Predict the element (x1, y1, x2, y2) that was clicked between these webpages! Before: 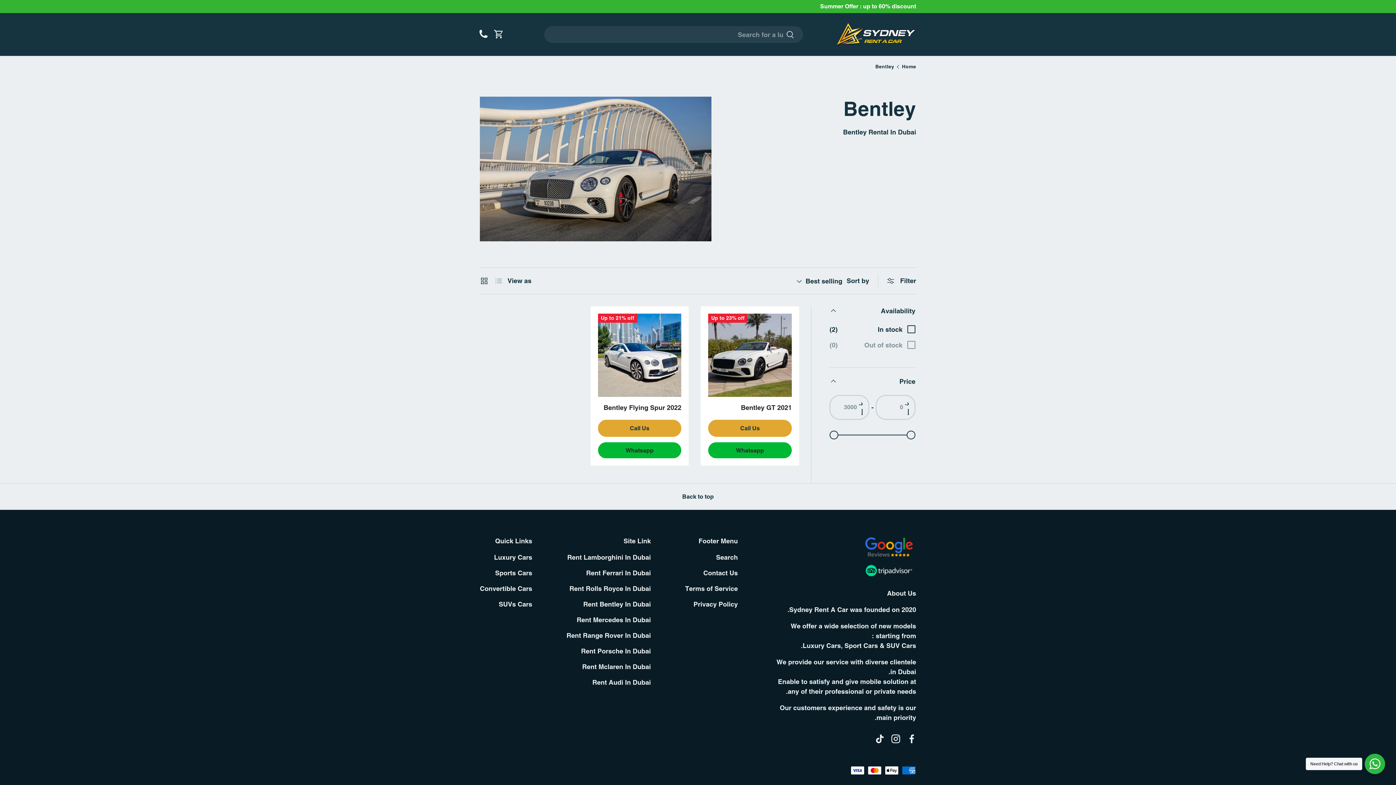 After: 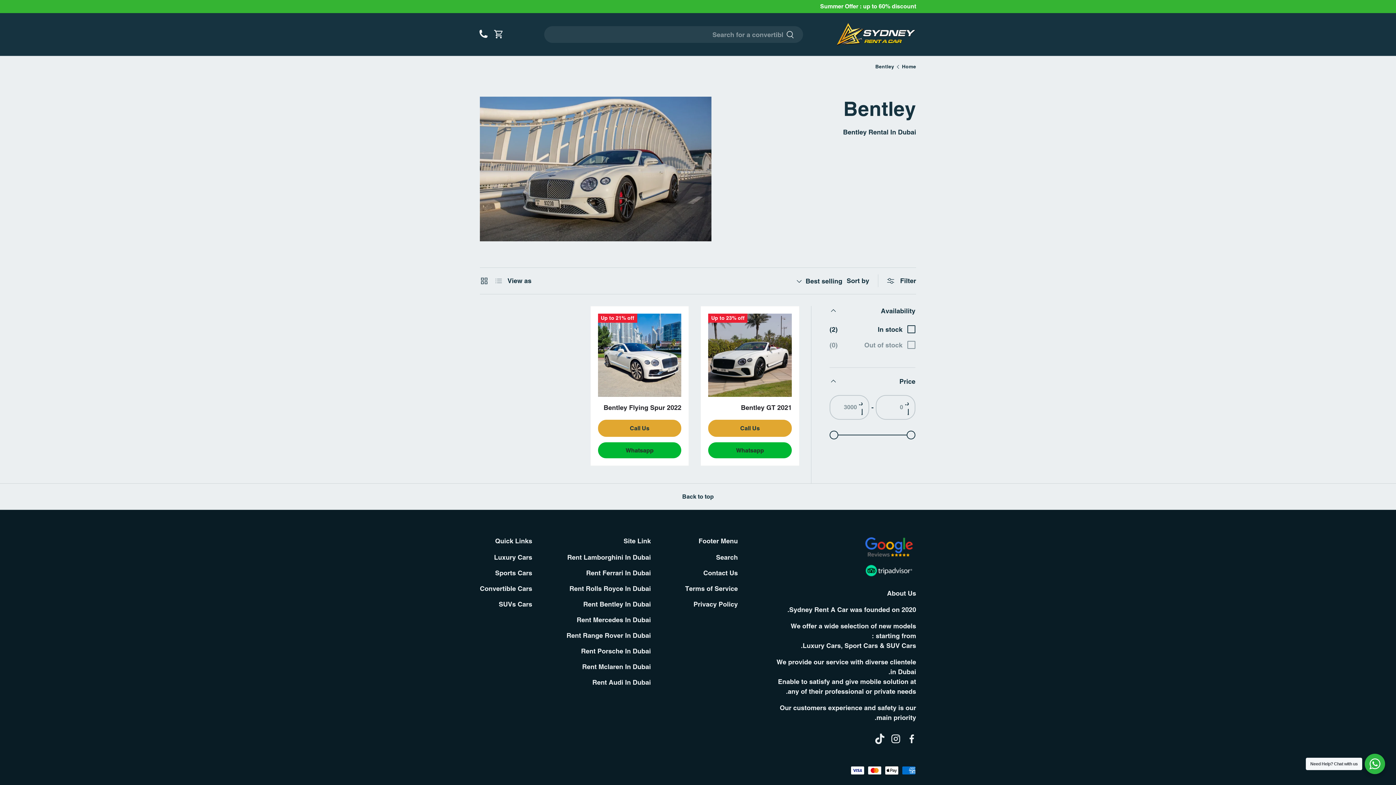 Action: bbox: (872, 731, 888, 747) label: TikTok